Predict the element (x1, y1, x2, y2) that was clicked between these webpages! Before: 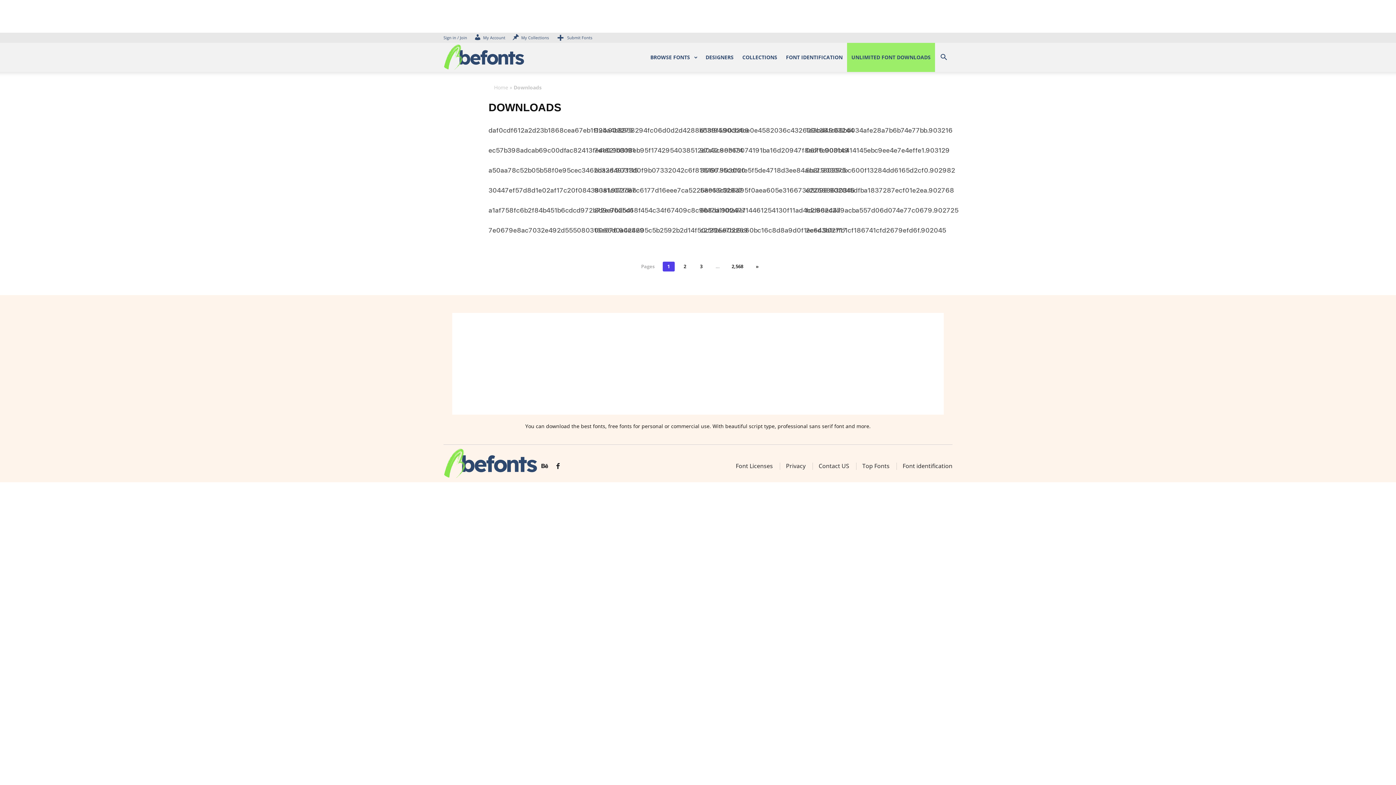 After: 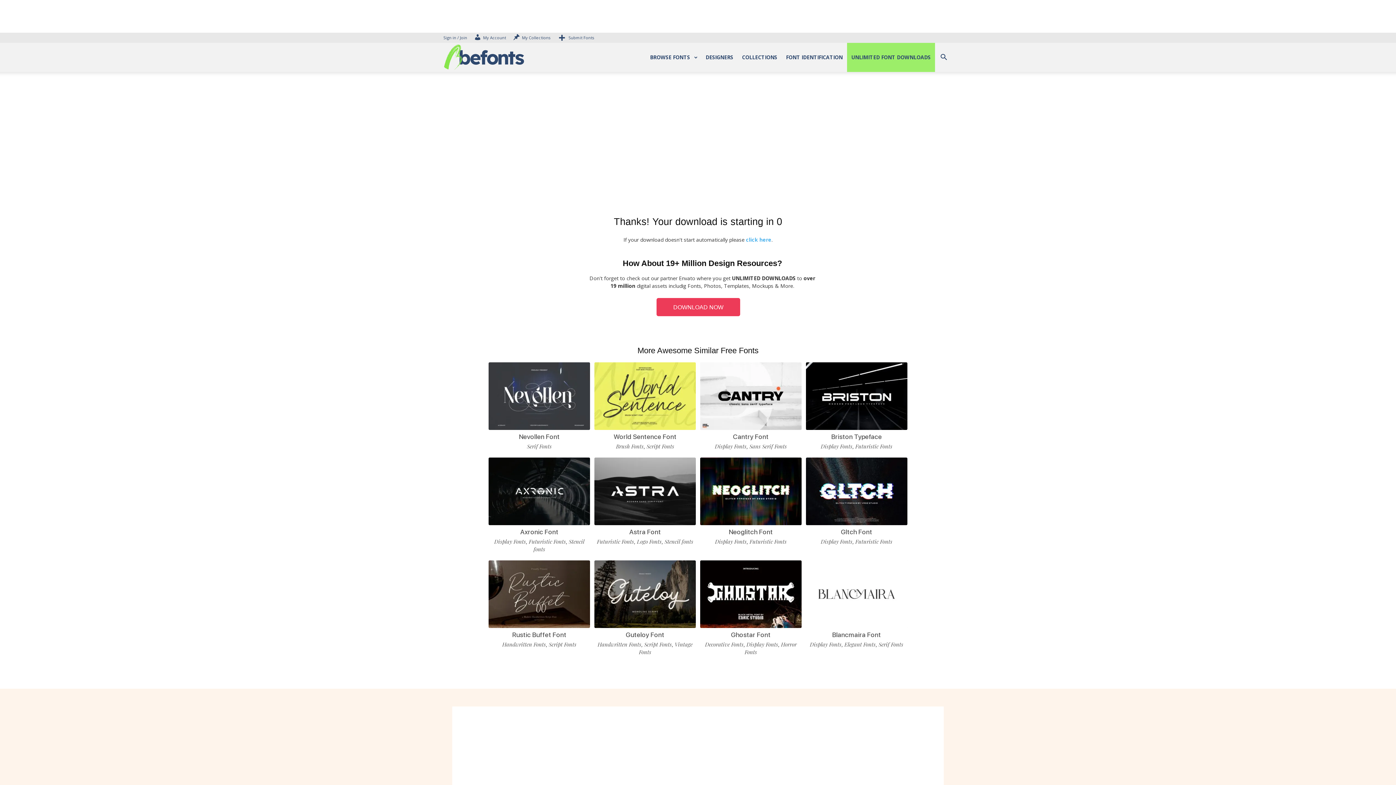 Action: label: 6b17d110fa9ef14461254130f11ad4c2.902447 bbox: (700, 206, 841, 214)